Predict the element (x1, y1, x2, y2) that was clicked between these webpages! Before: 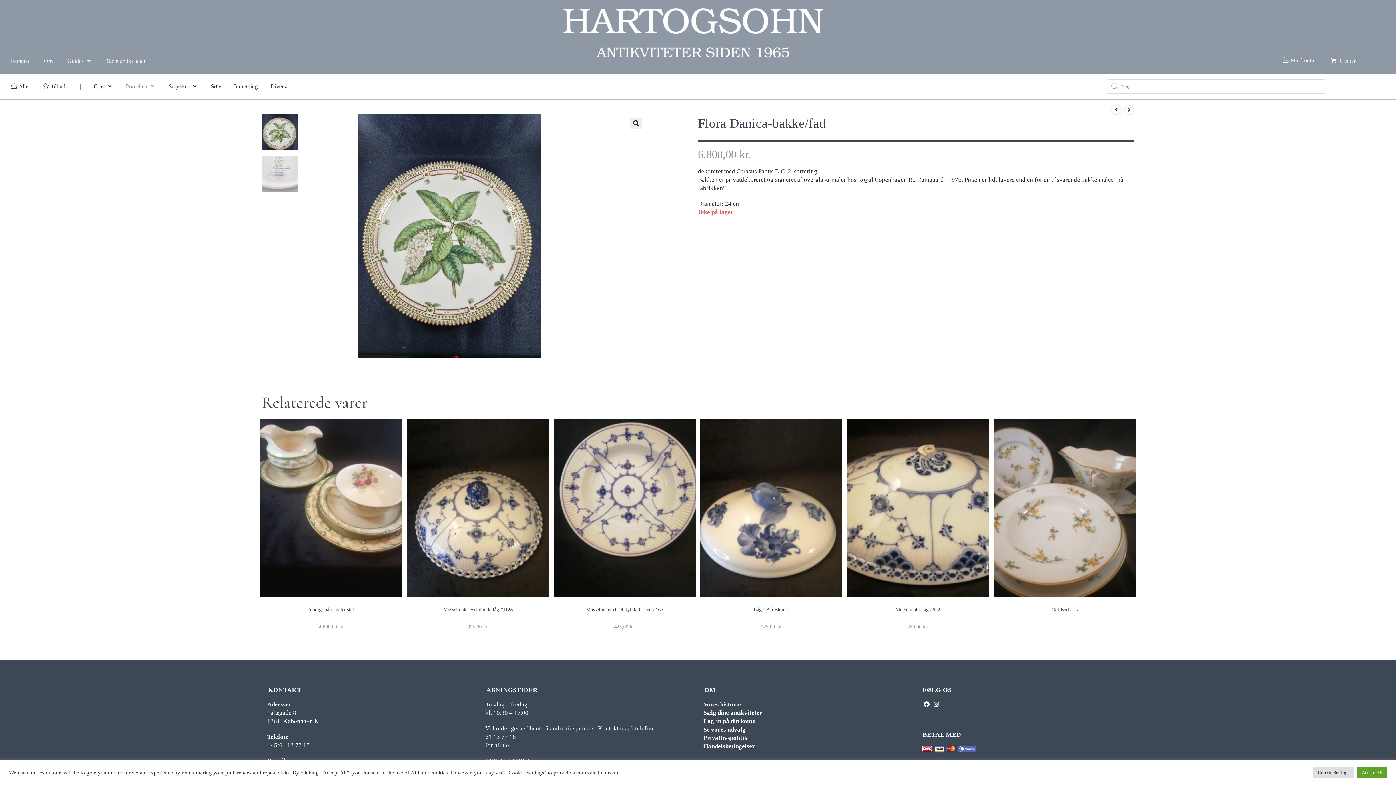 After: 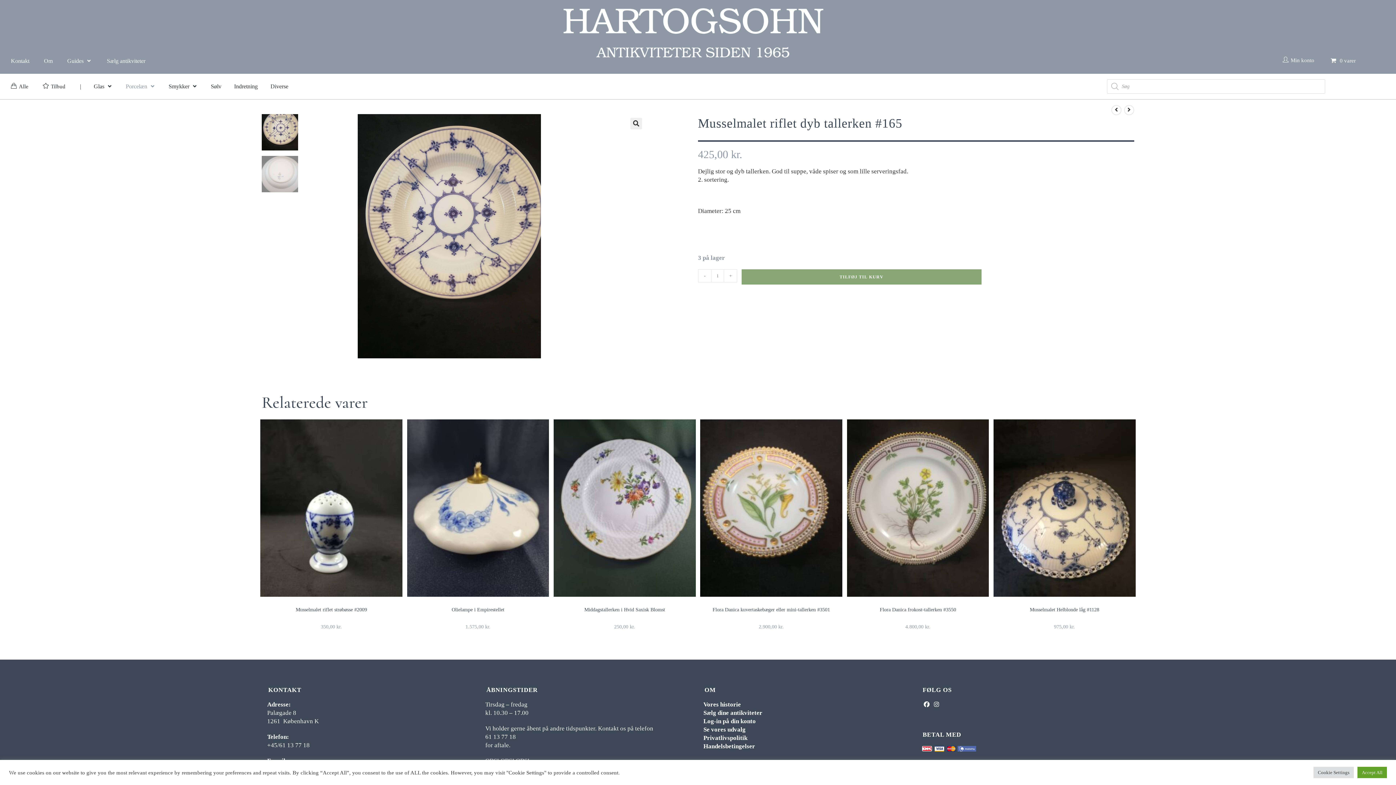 Action: bbox: (553, 504, 695, 511)